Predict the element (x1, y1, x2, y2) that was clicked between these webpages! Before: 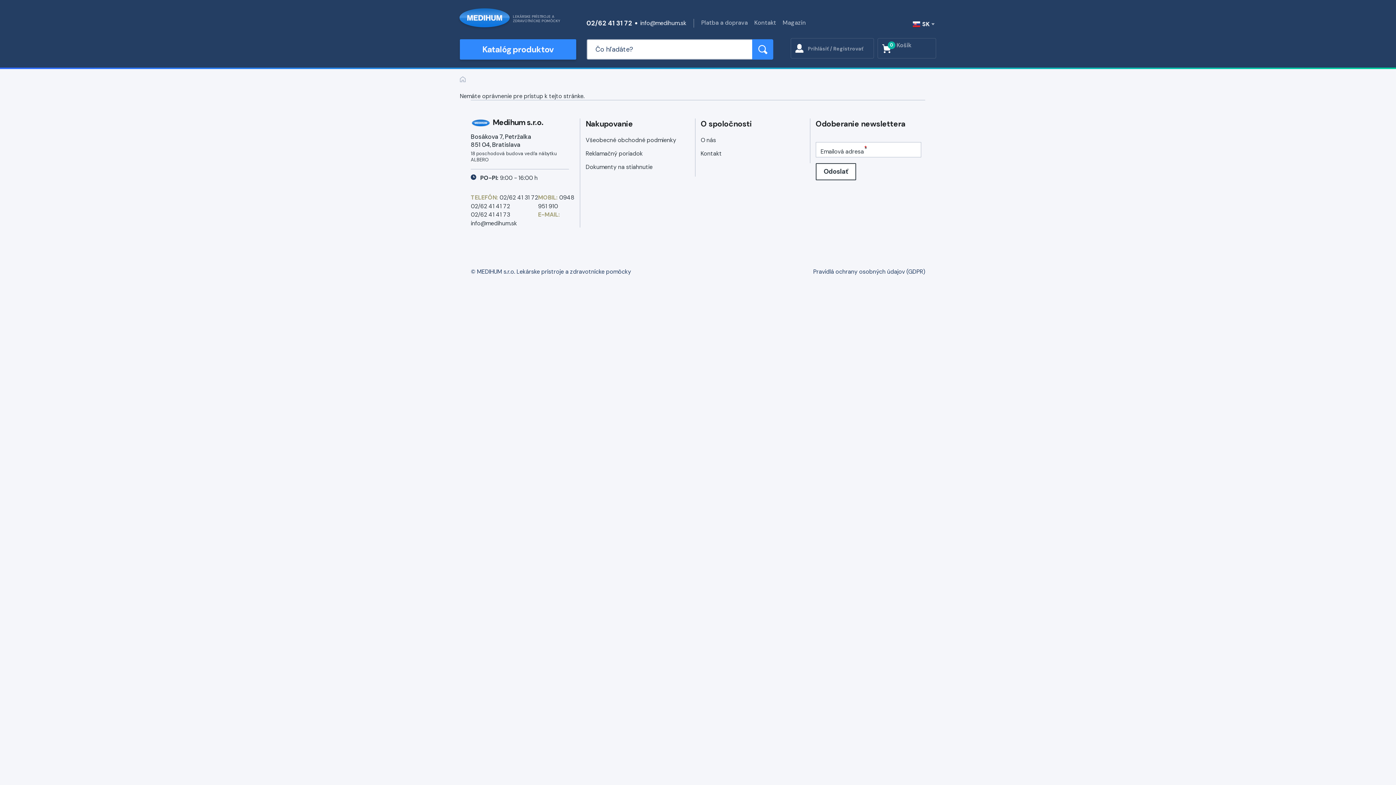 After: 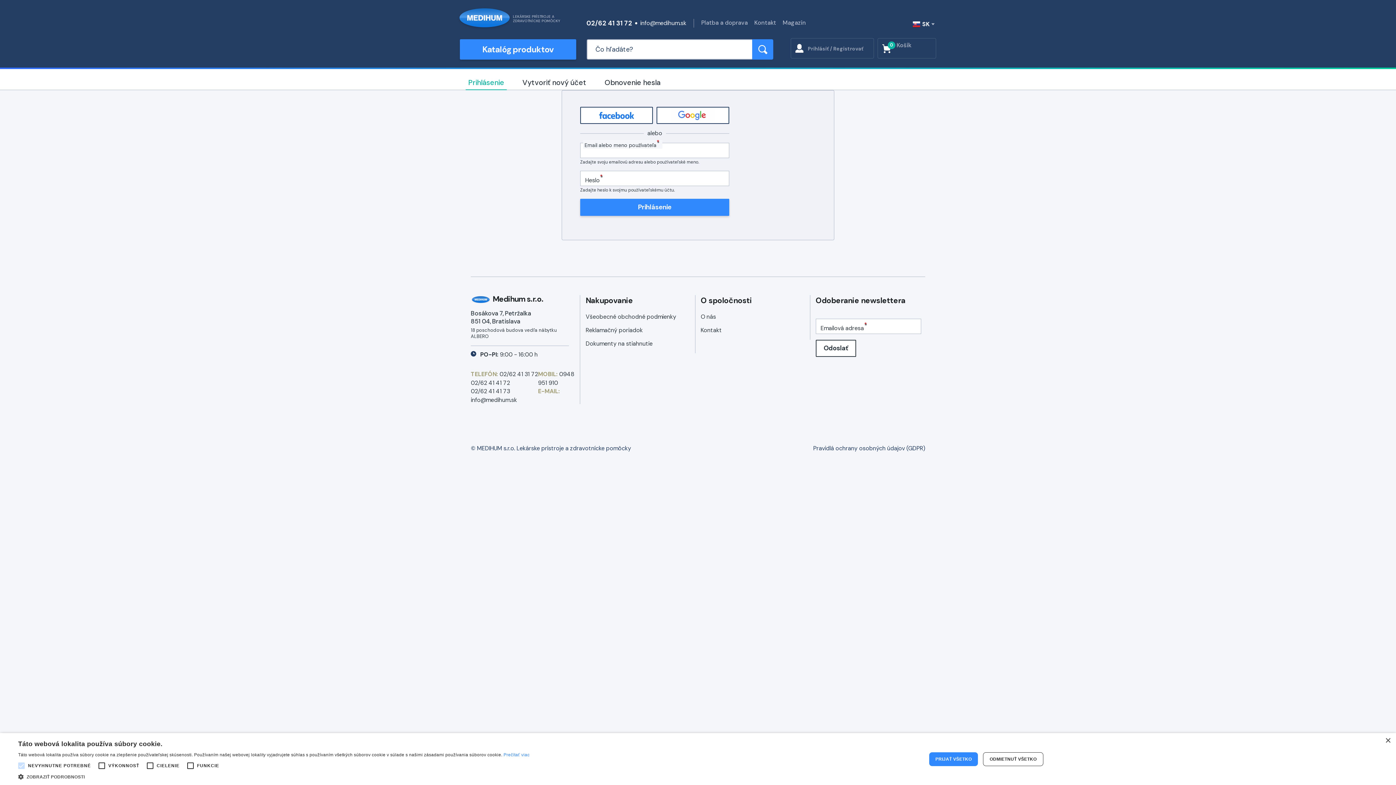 Action: label: Prihlásiť / Registrovať bbox: (808, 44, 863, 52)